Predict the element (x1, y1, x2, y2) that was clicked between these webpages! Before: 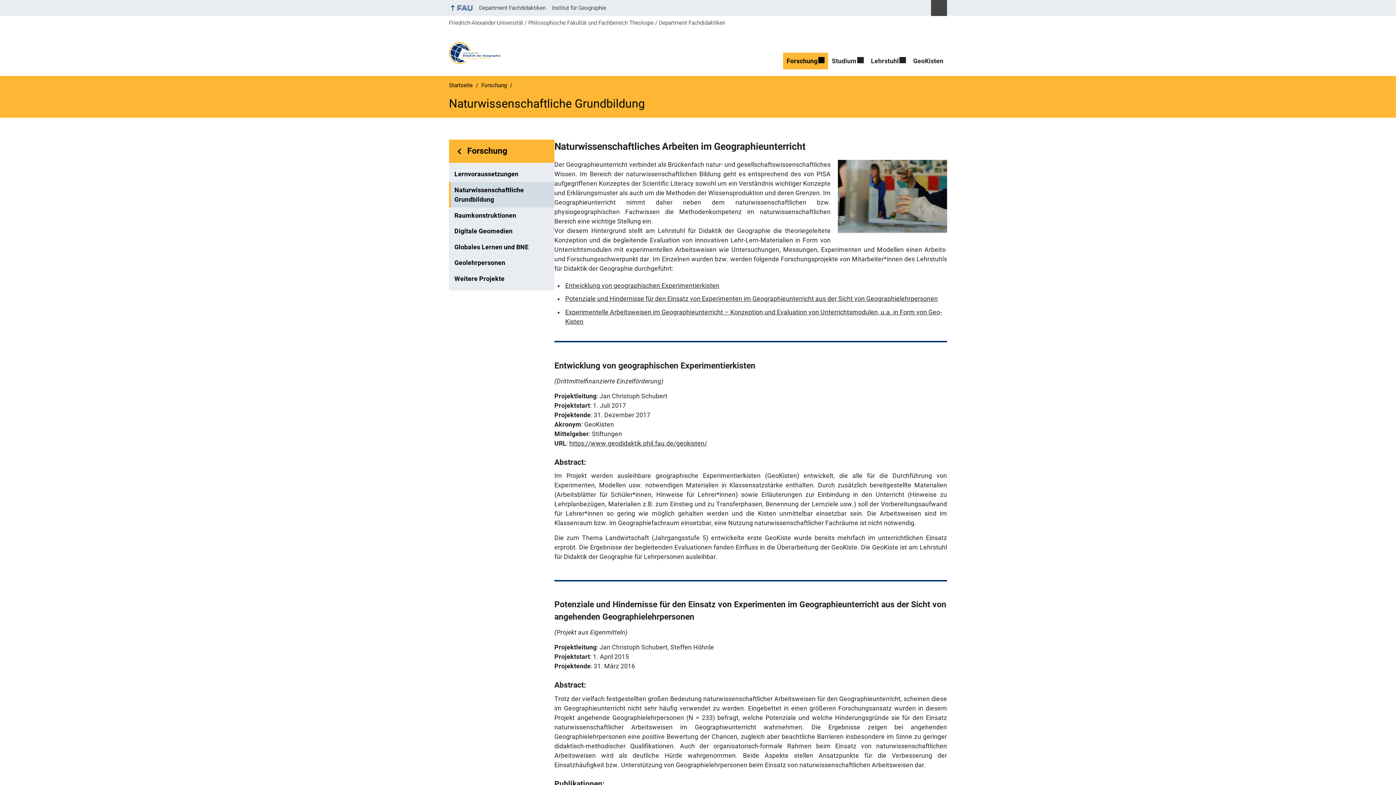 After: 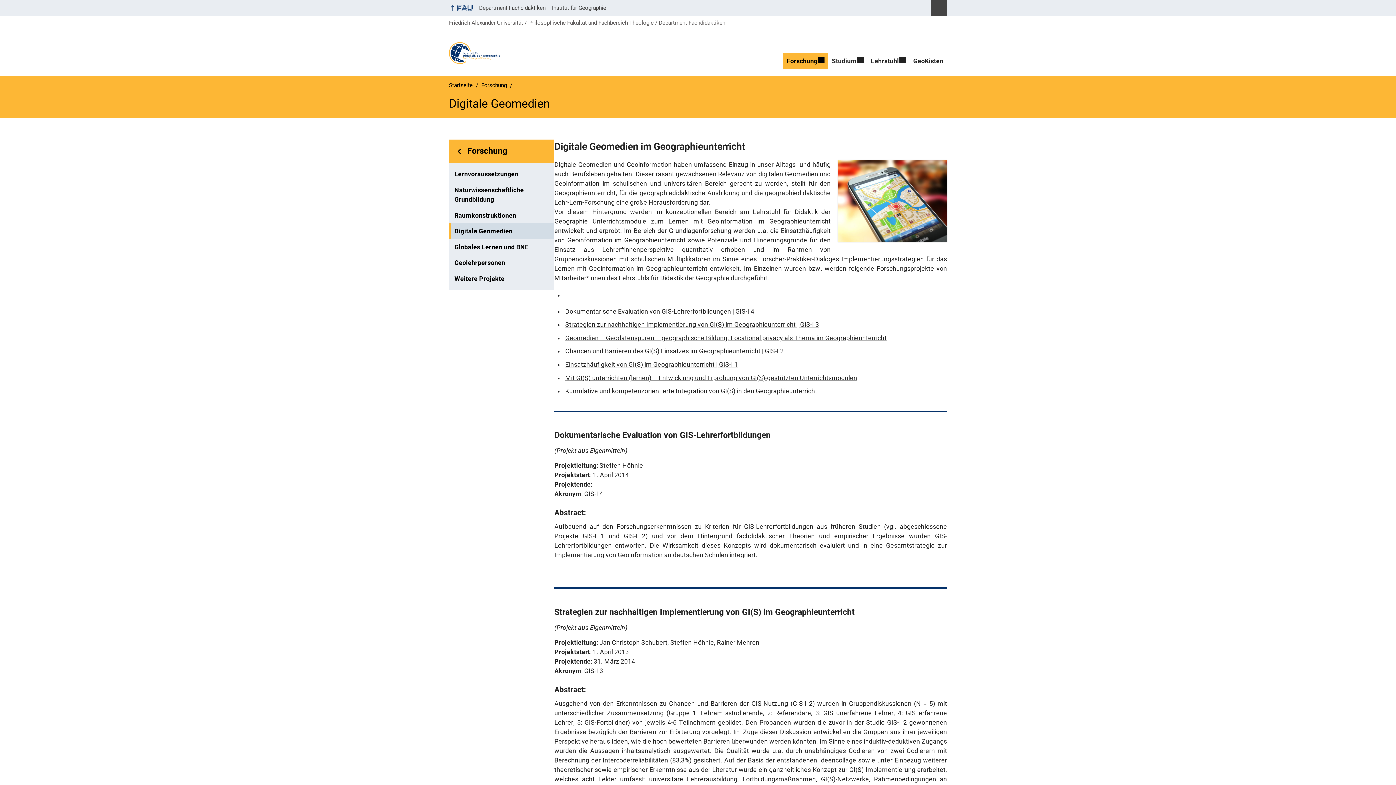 Action: label: Digitale Geomedien bbox: (449, 223, 554, 239)